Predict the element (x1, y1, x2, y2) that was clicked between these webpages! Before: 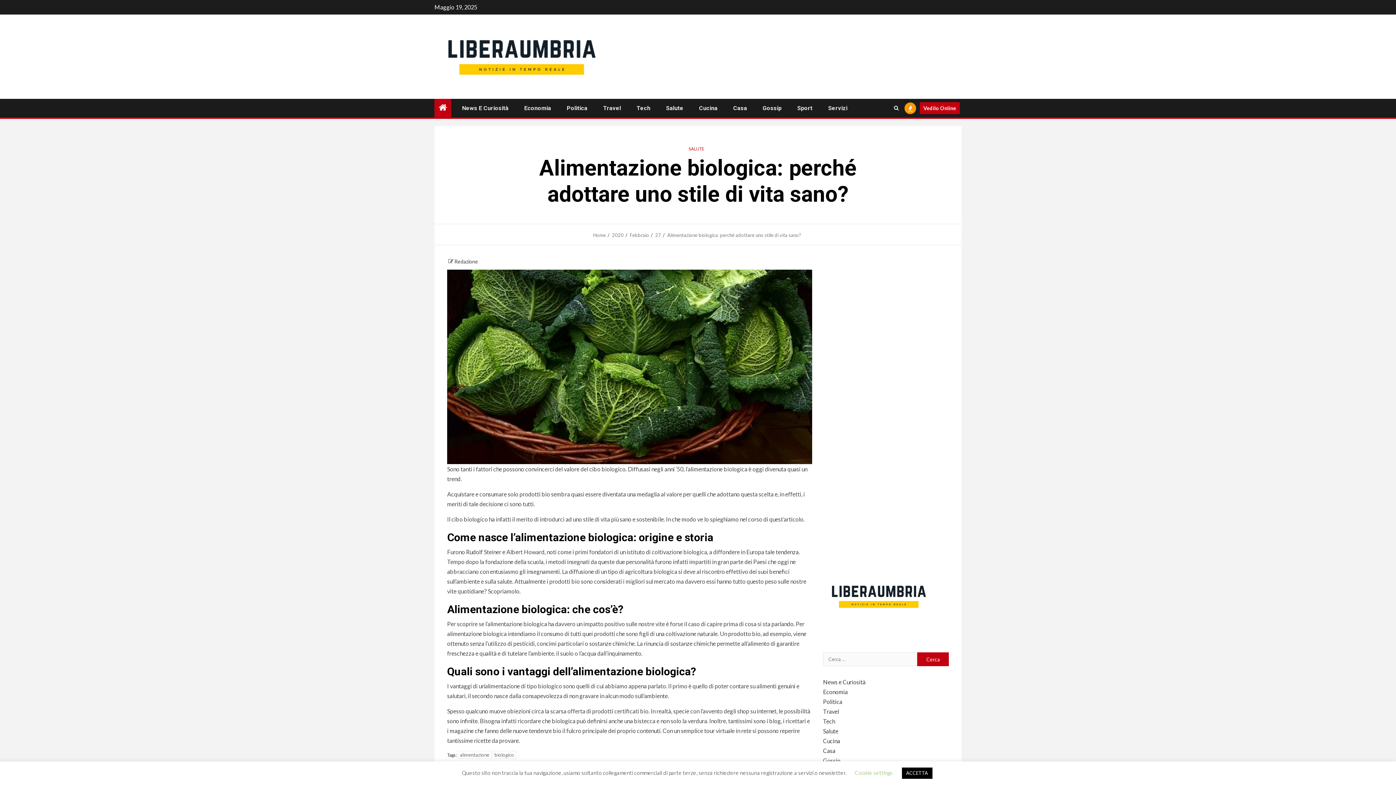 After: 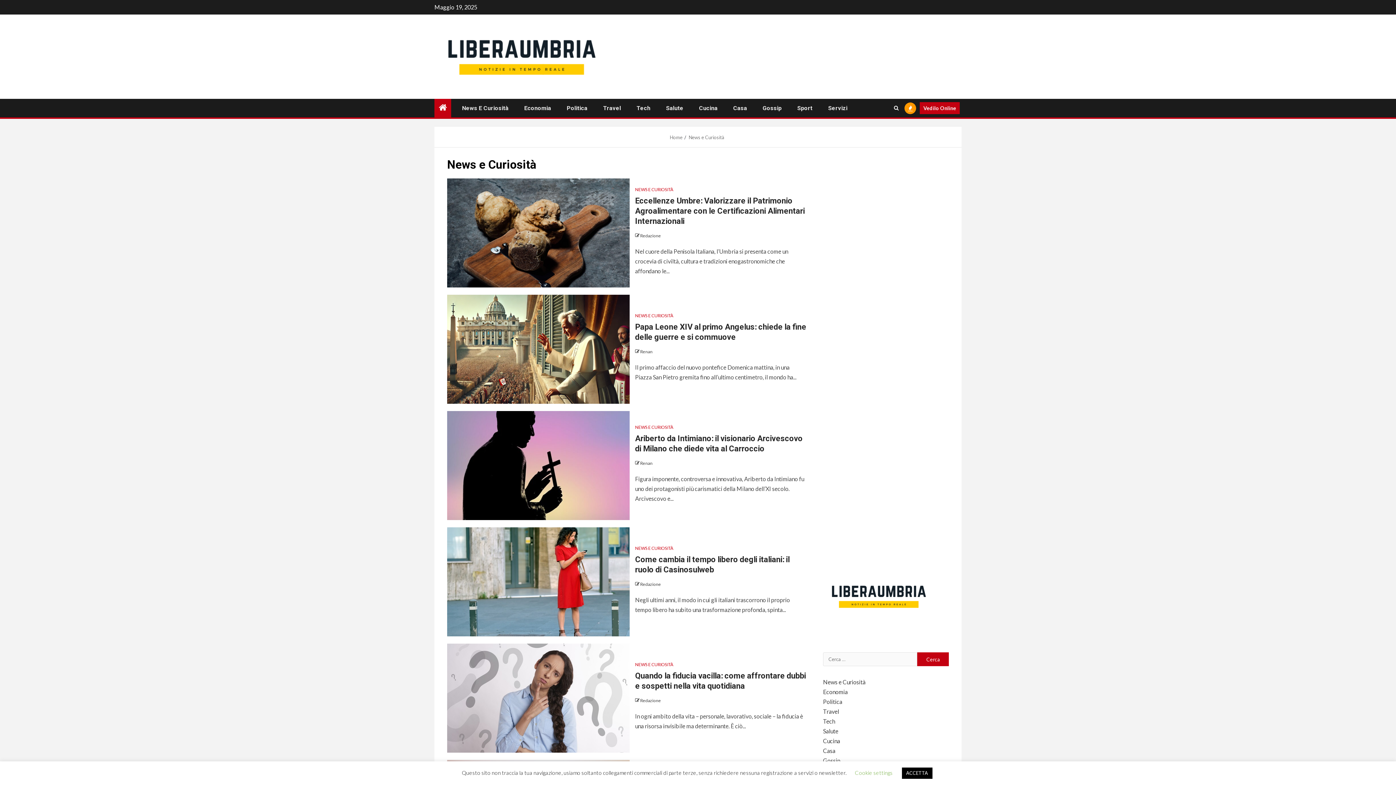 Action: bbox: (823, 678, 865, 685) label: News e Curiosità